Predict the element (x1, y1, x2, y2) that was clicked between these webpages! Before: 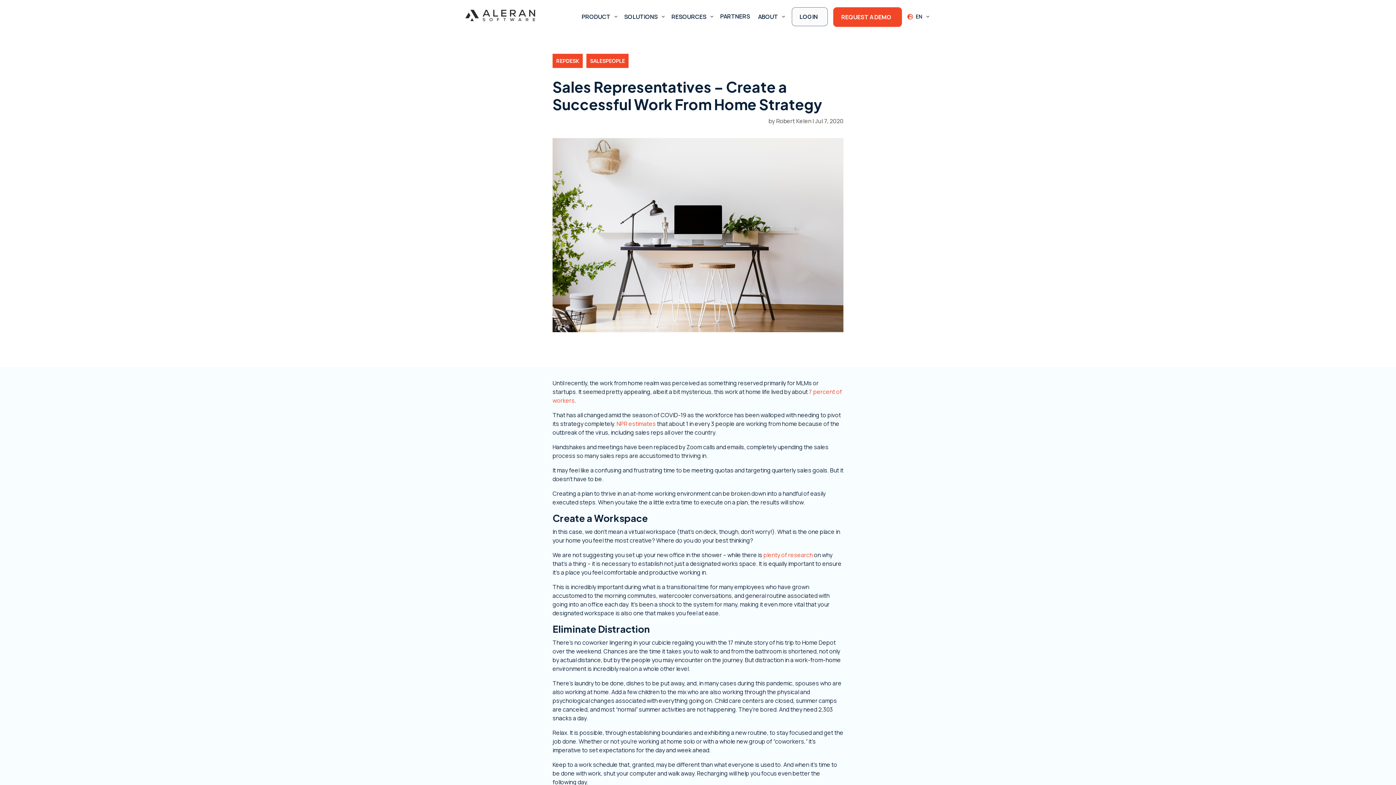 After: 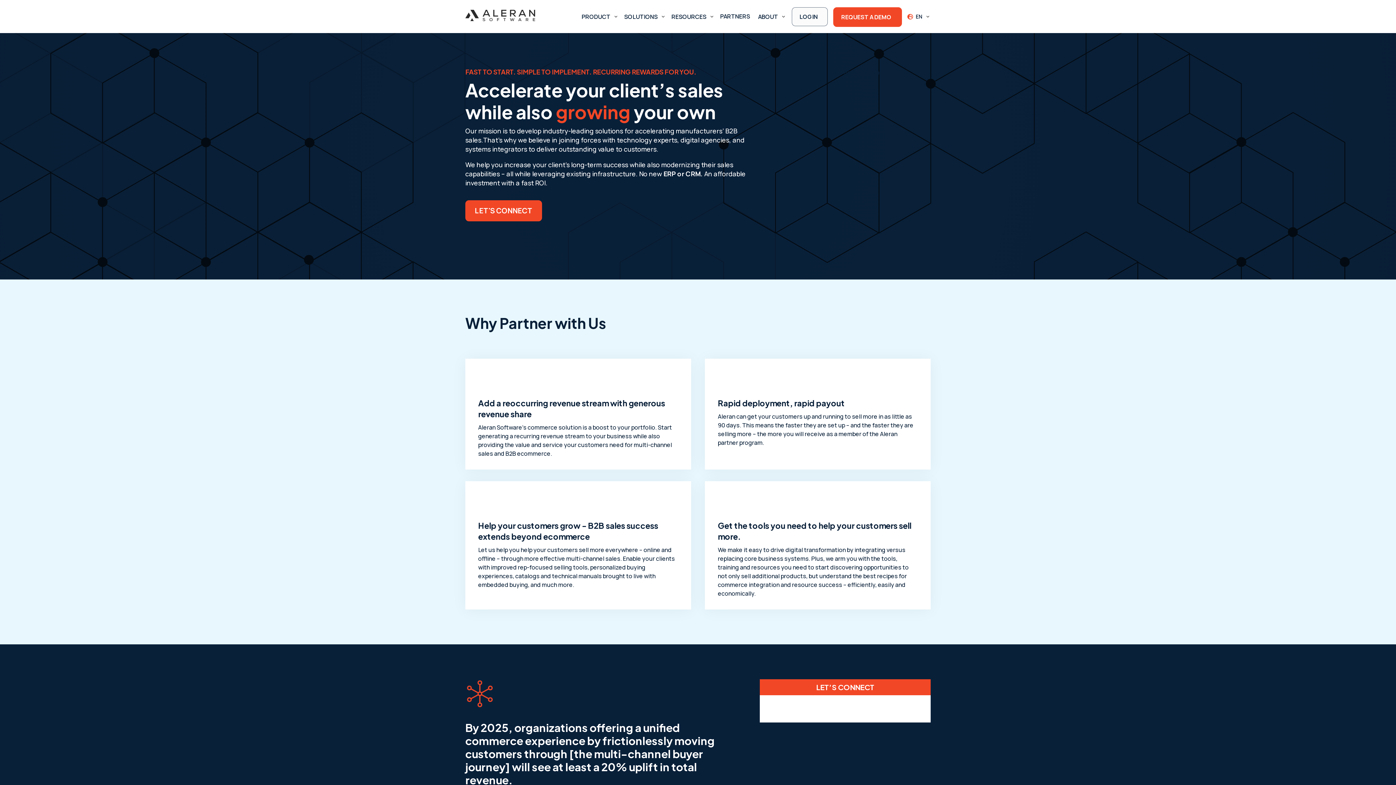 Action: bbox: (720, 0, 752, 32) label: PARTNERS